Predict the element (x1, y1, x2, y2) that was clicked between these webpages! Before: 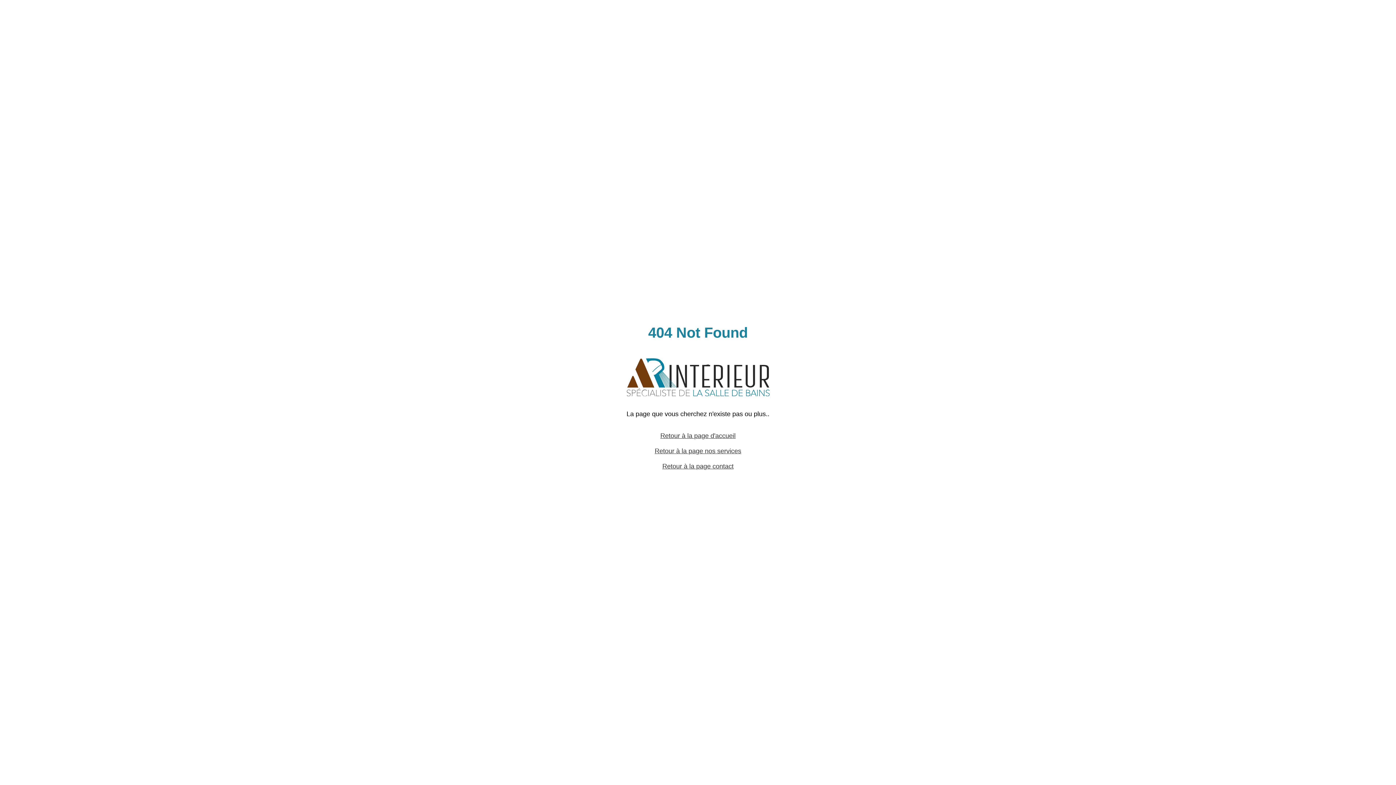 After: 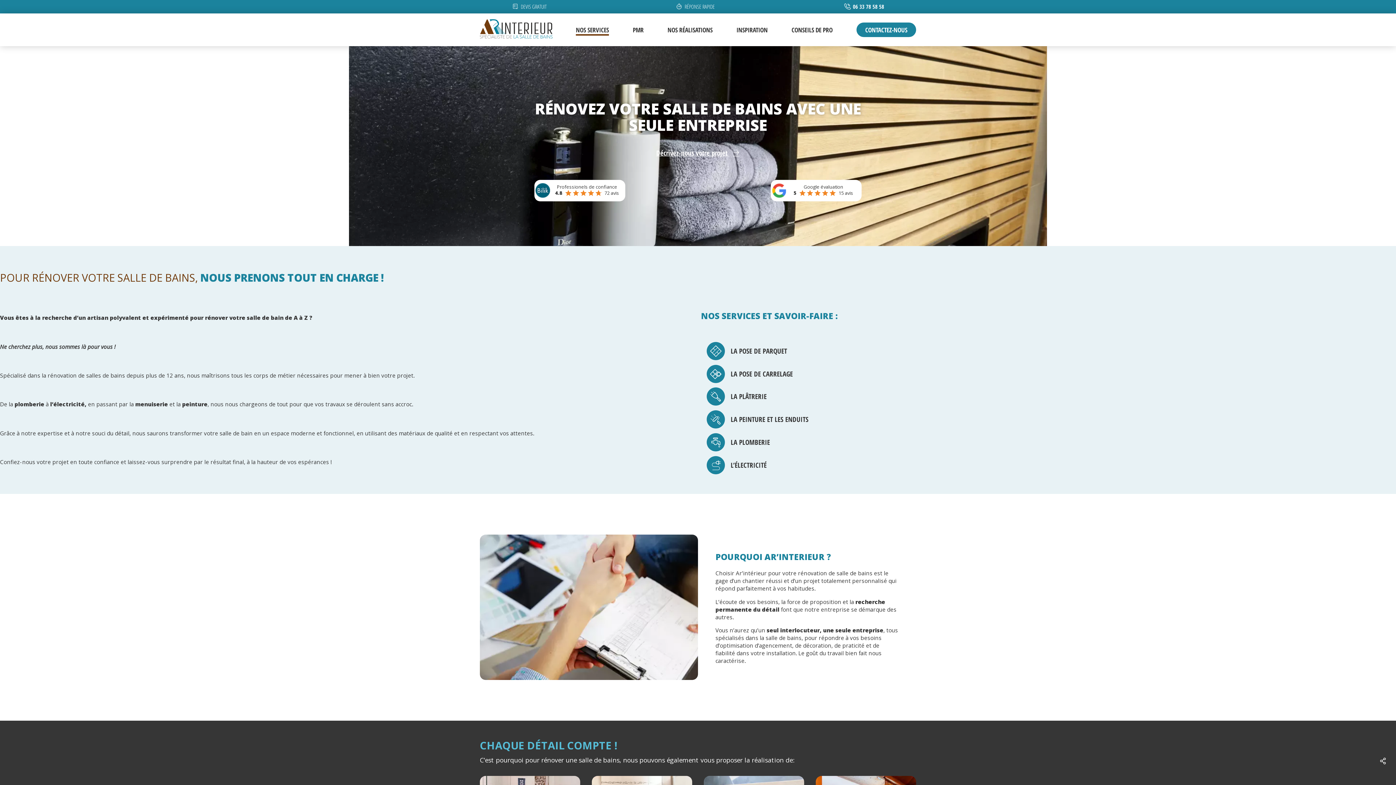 Action: label: Retour à la page nos services bbox: (654, 447, 741, 455)